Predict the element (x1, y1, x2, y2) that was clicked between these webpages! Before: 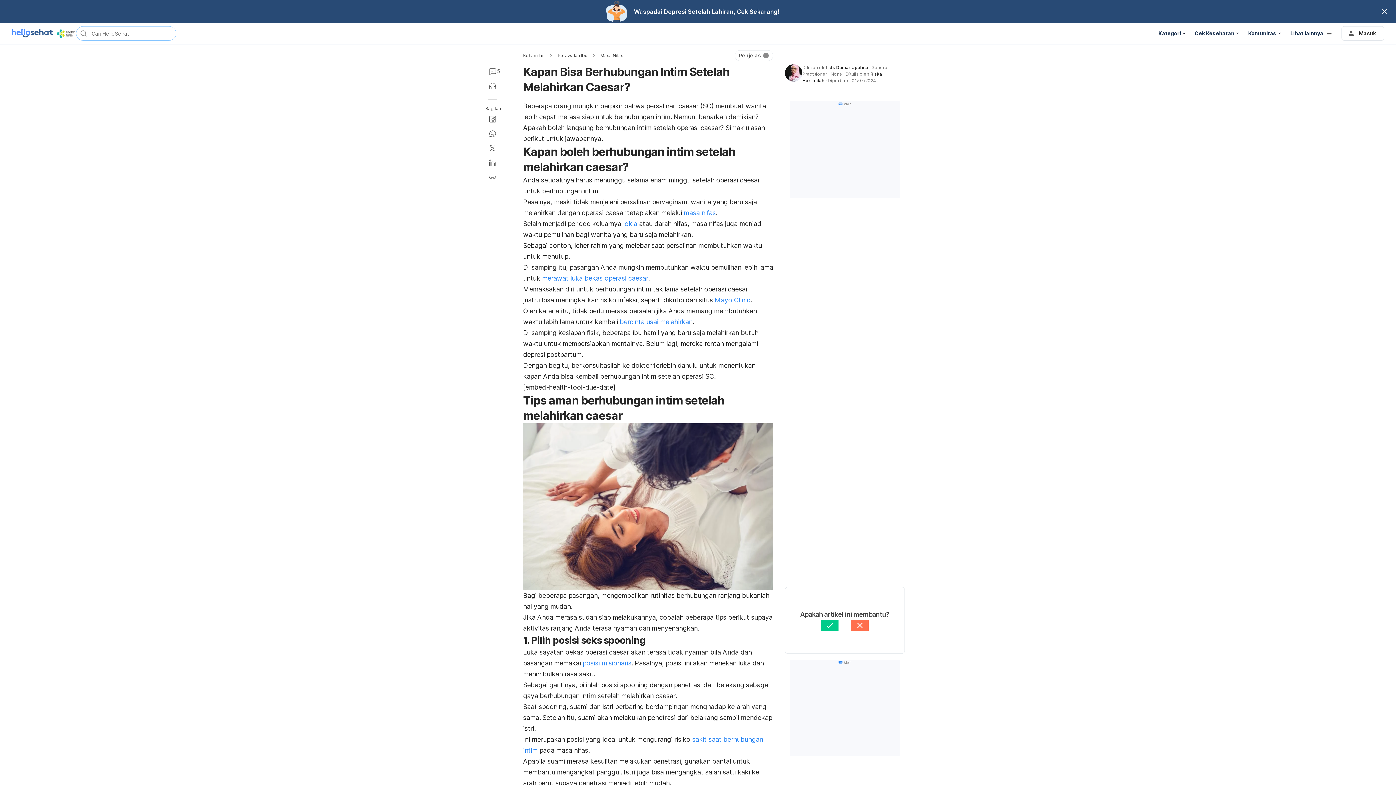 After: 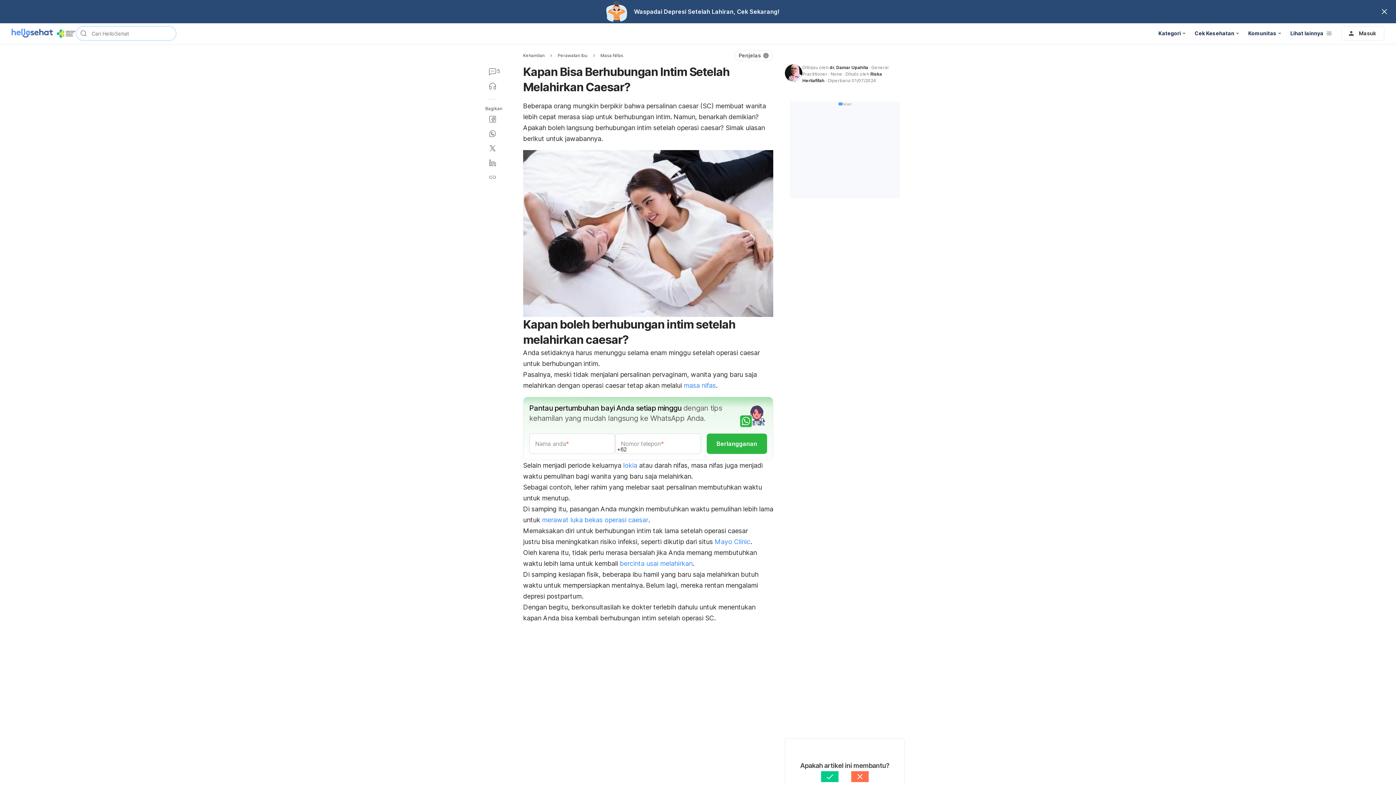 Action: bbox: (734, 50, 773, 61) label: Penjelas